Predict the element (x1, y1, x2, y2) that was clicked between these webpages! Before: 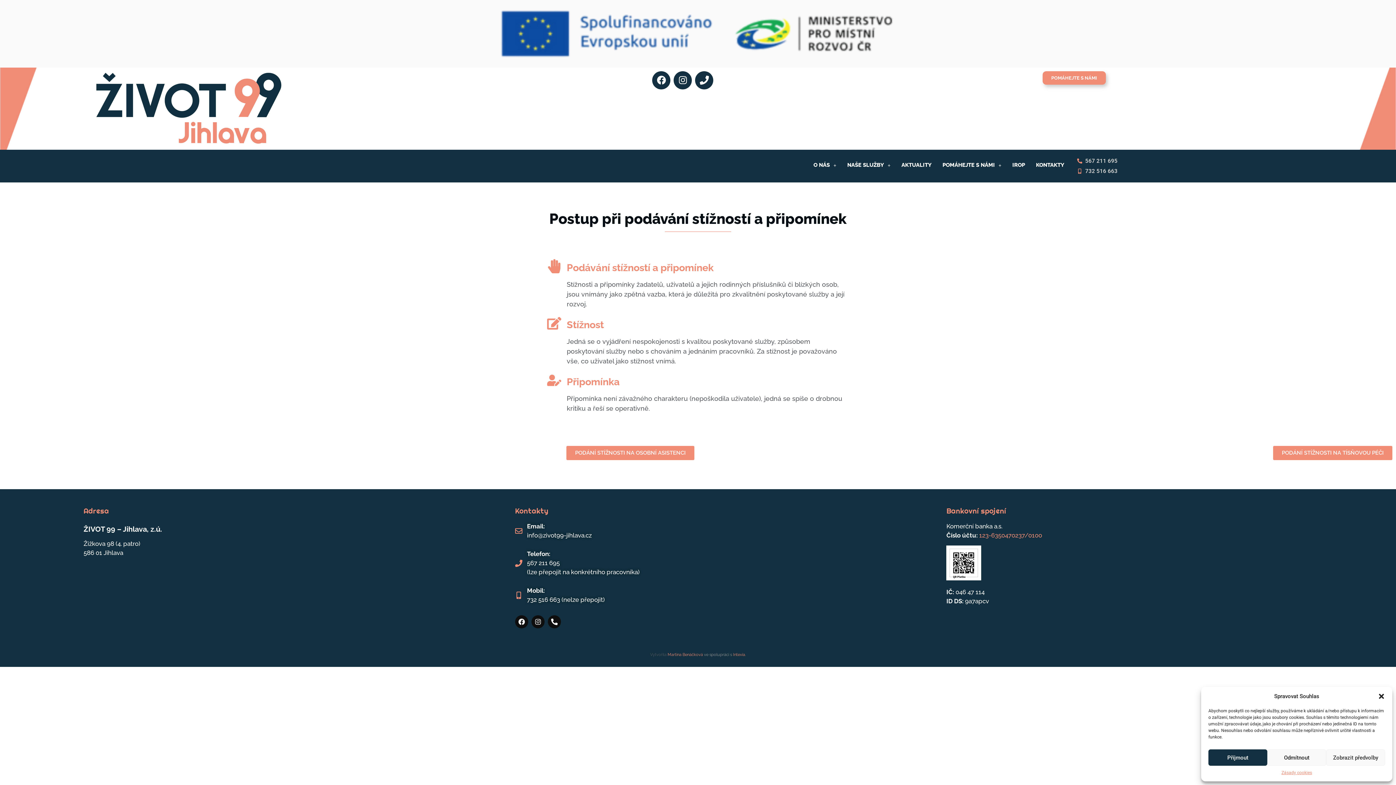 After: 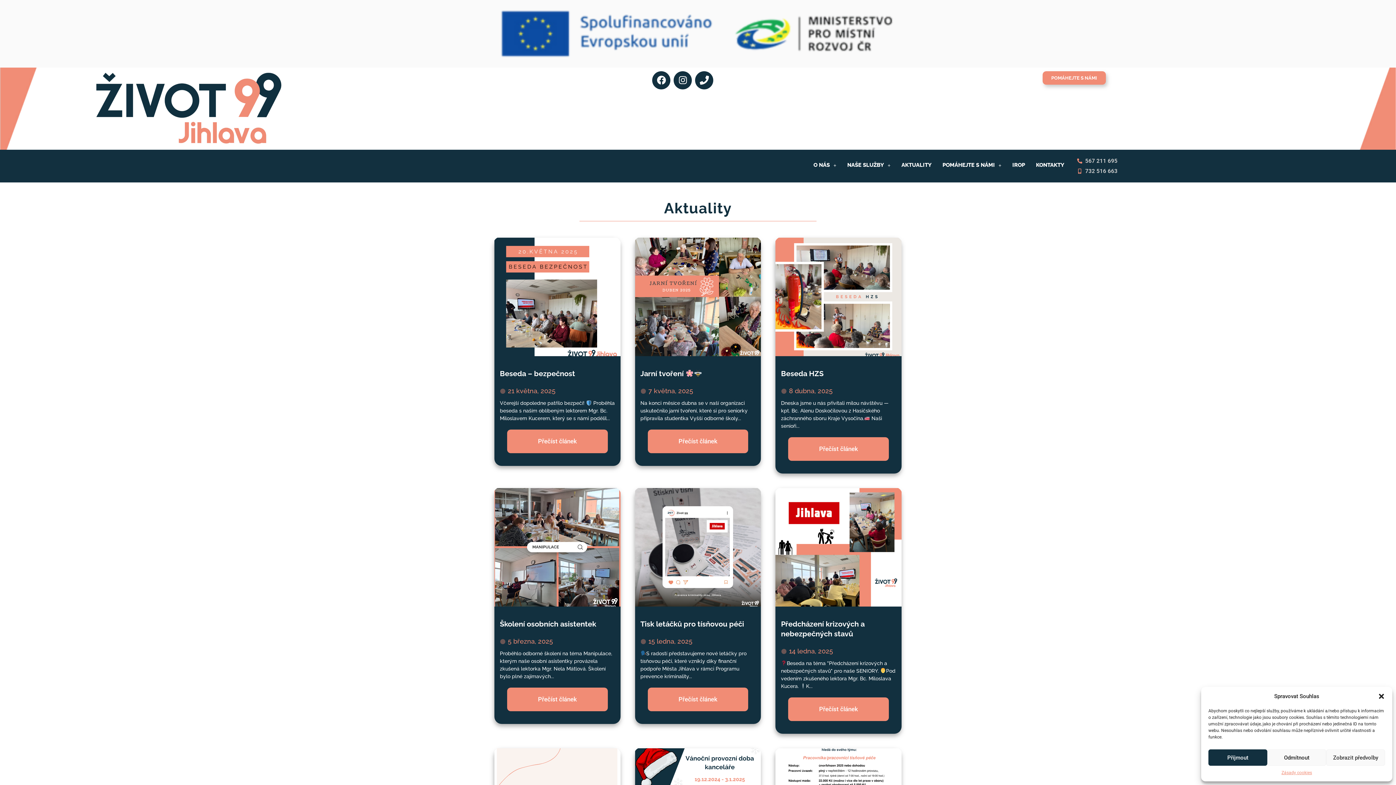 Action: label: AKTUALITY bbox: (896, 157, 937, 173)